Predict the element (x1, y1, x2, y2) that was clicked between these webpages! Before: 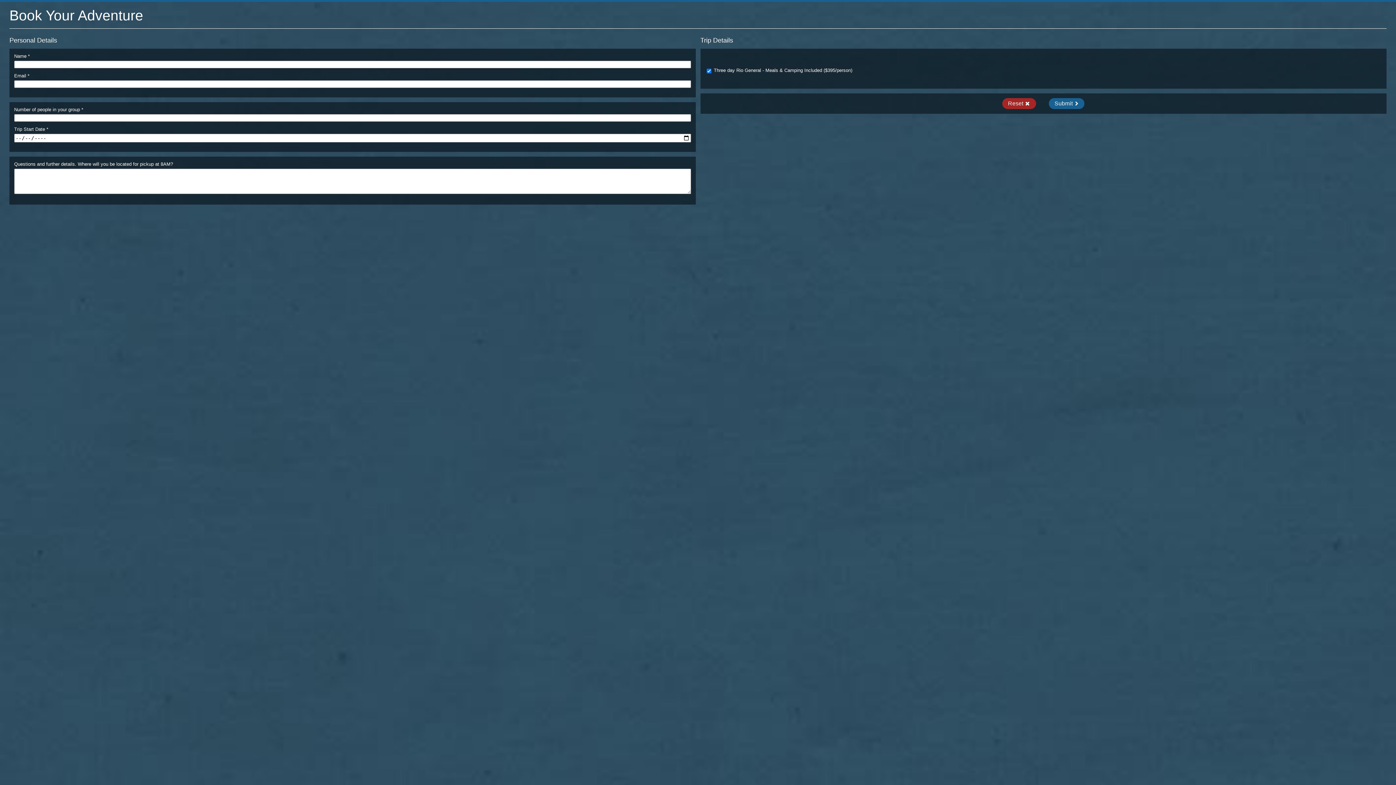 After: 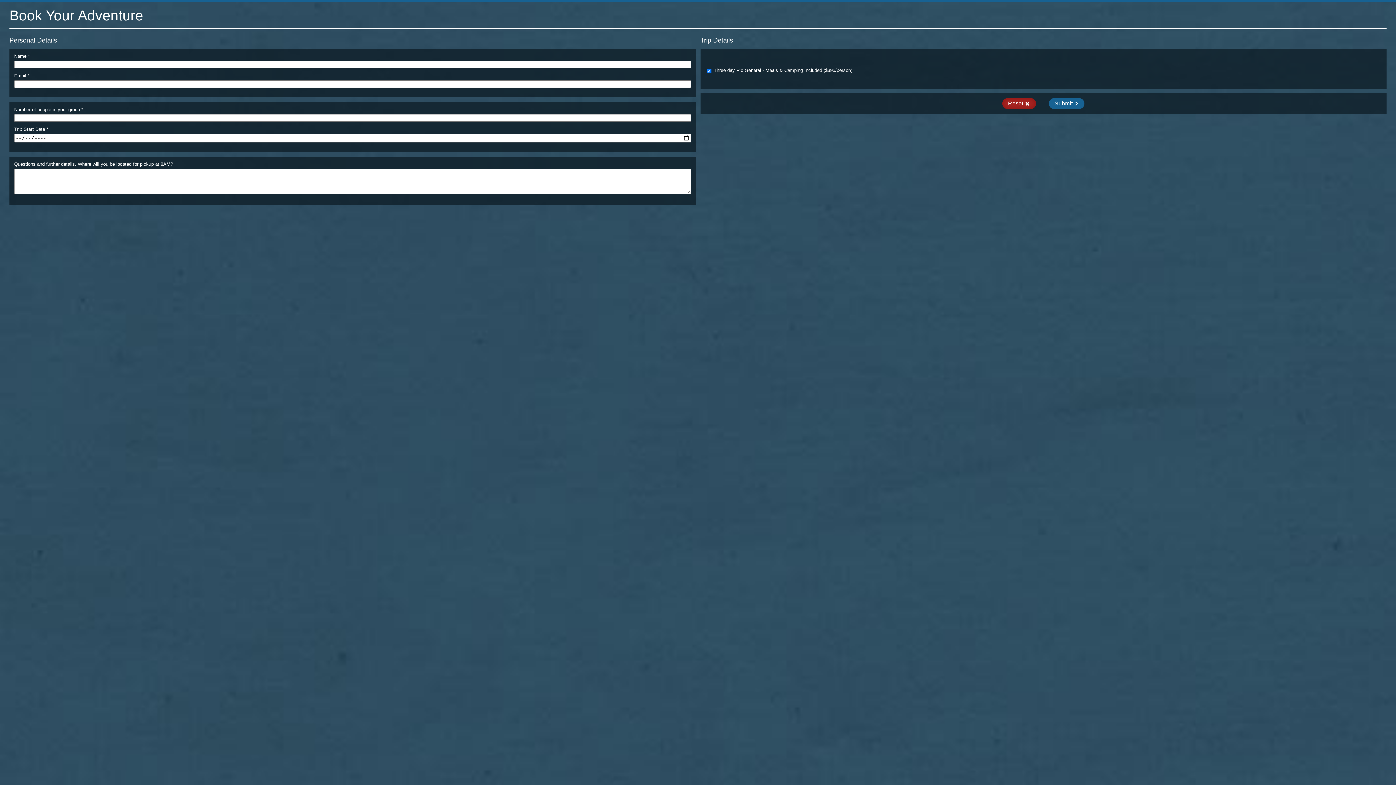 Action: bbox: (1002, 98, 1036, 109) label: Reset 